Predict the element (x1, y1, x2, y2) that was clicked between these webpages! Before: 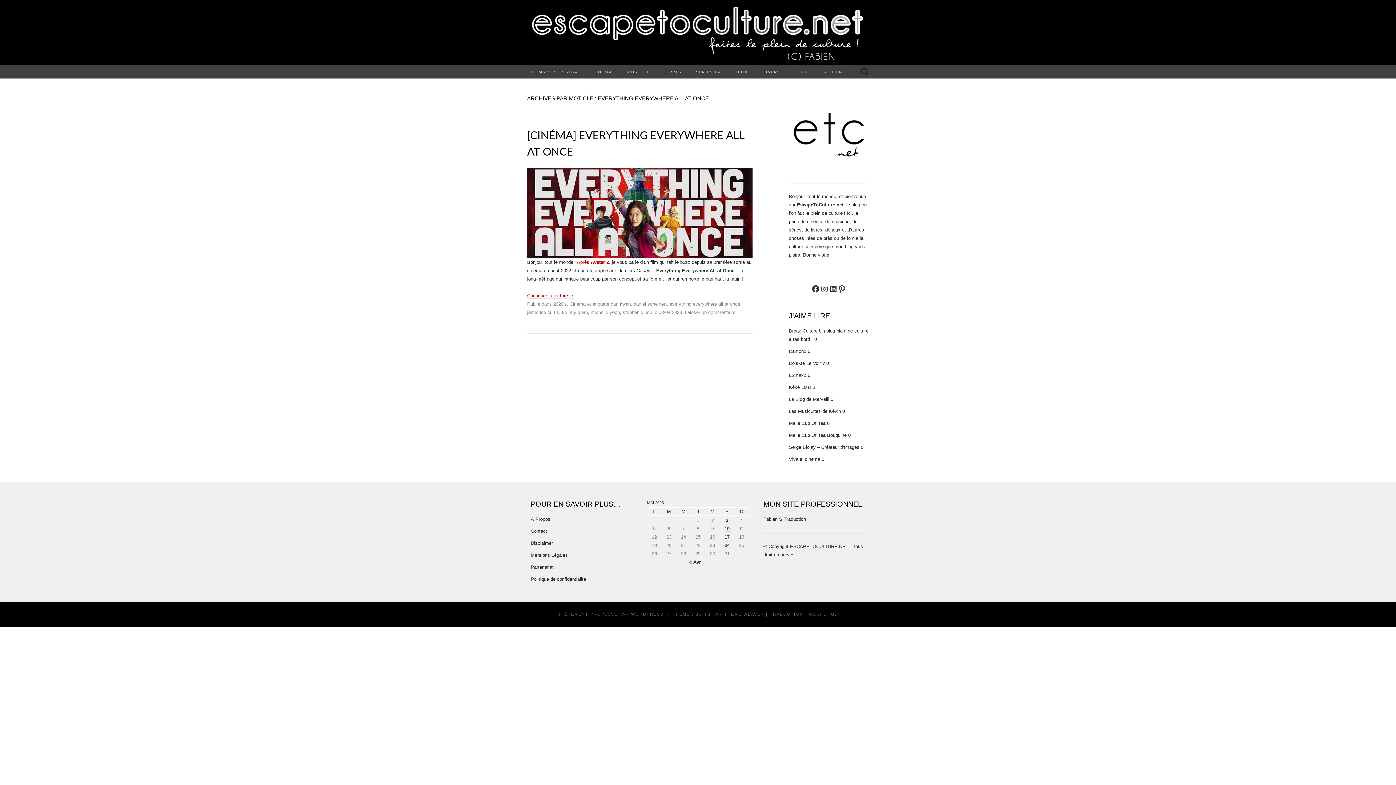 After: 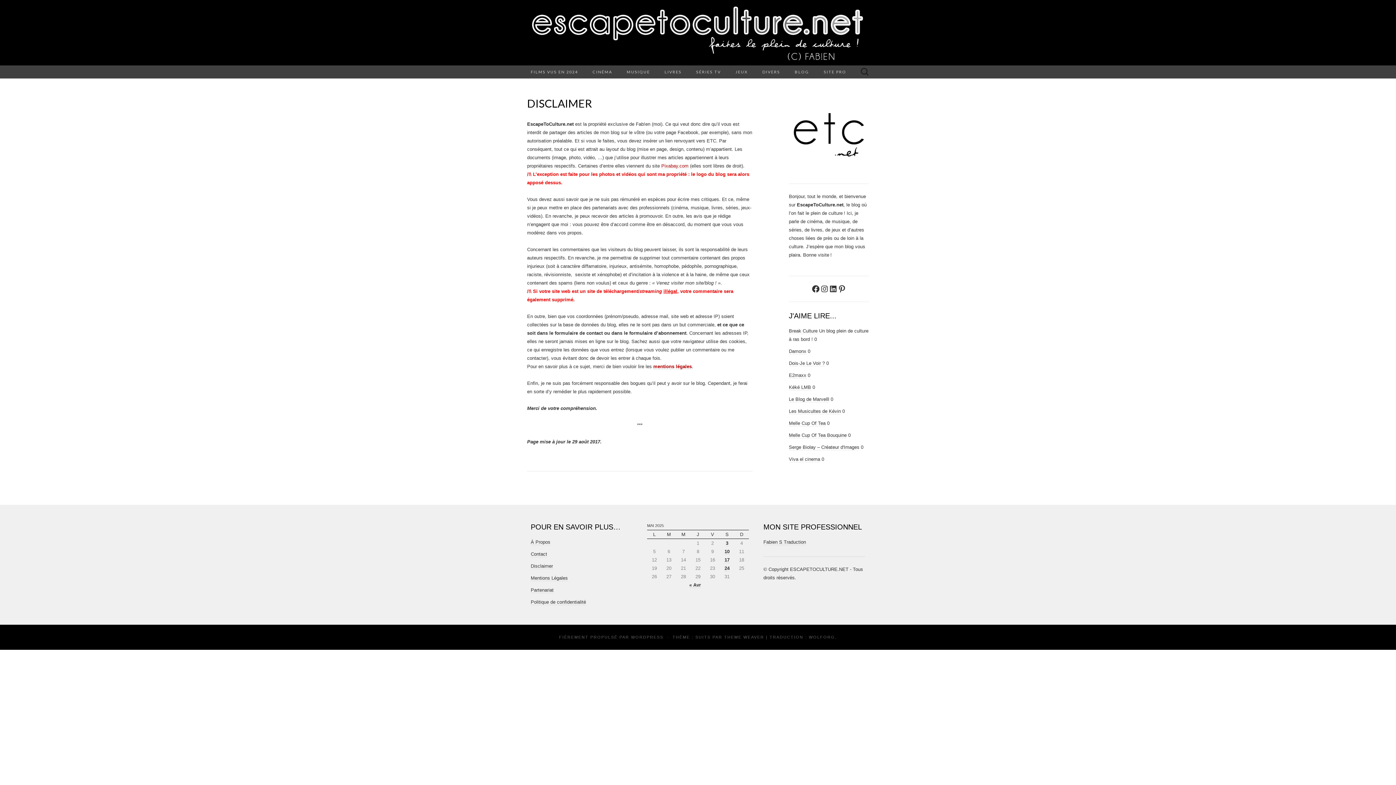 Action: label: Disclaimer bbox: (530, 540, 553, 546)